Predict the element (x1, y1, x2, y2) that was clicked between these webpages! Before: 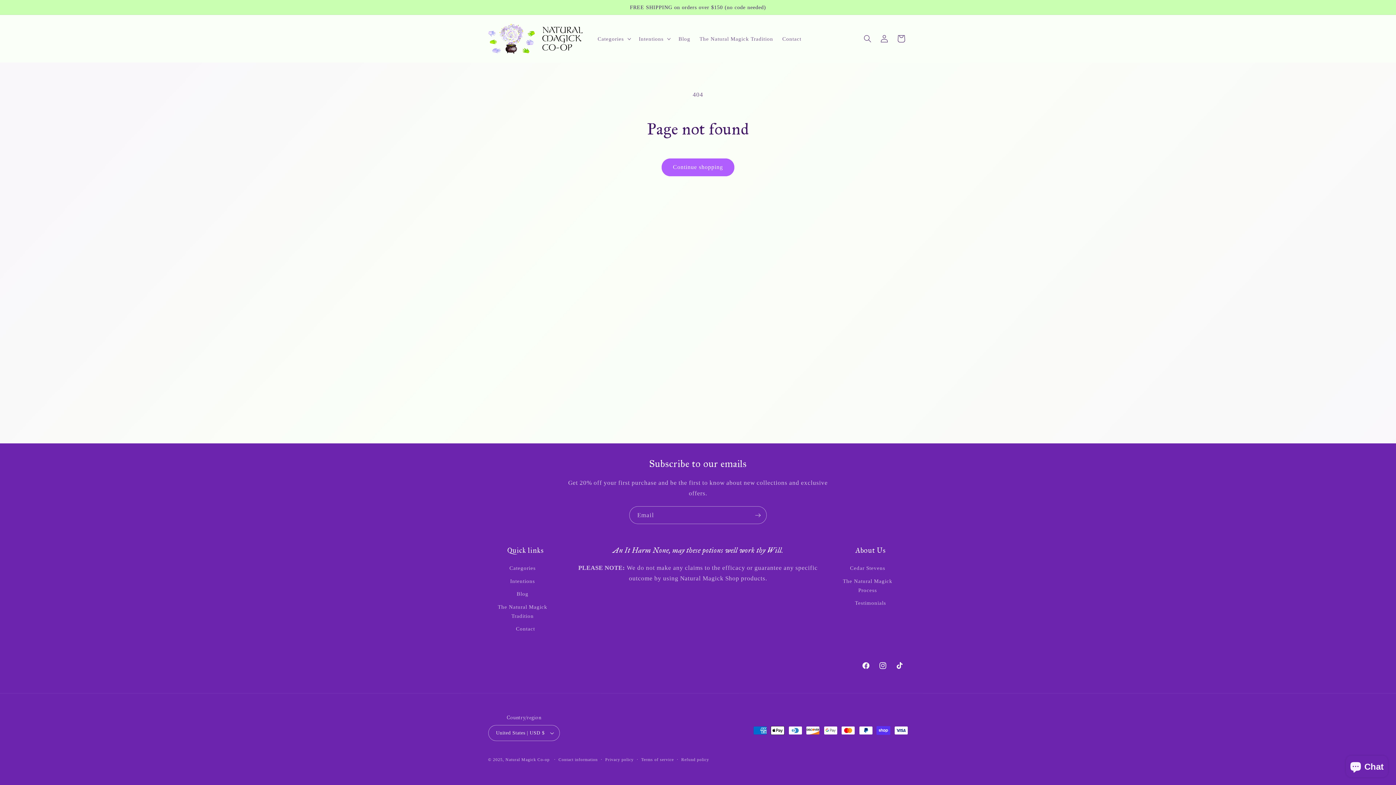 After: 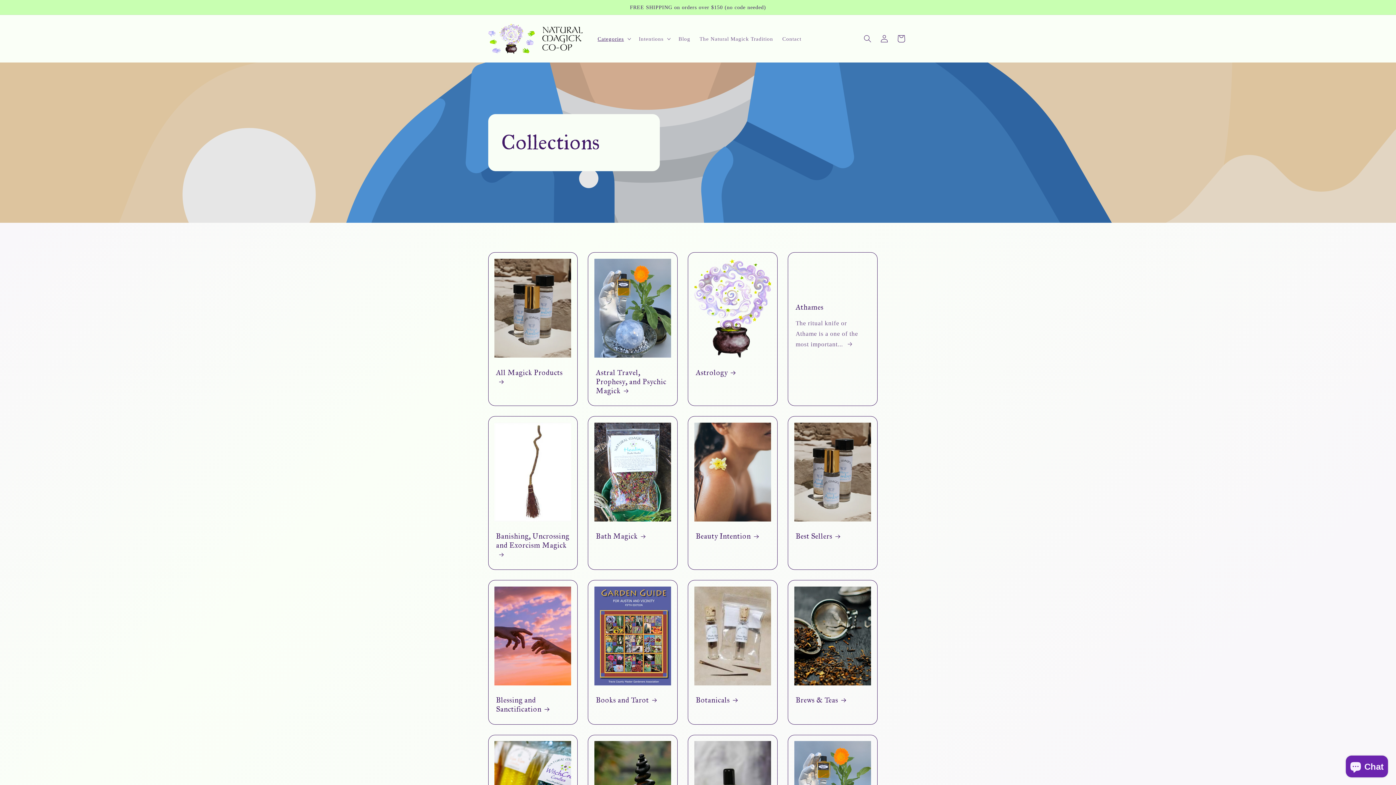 Action: bbox: (509, 564, 535, 575) label: Categories